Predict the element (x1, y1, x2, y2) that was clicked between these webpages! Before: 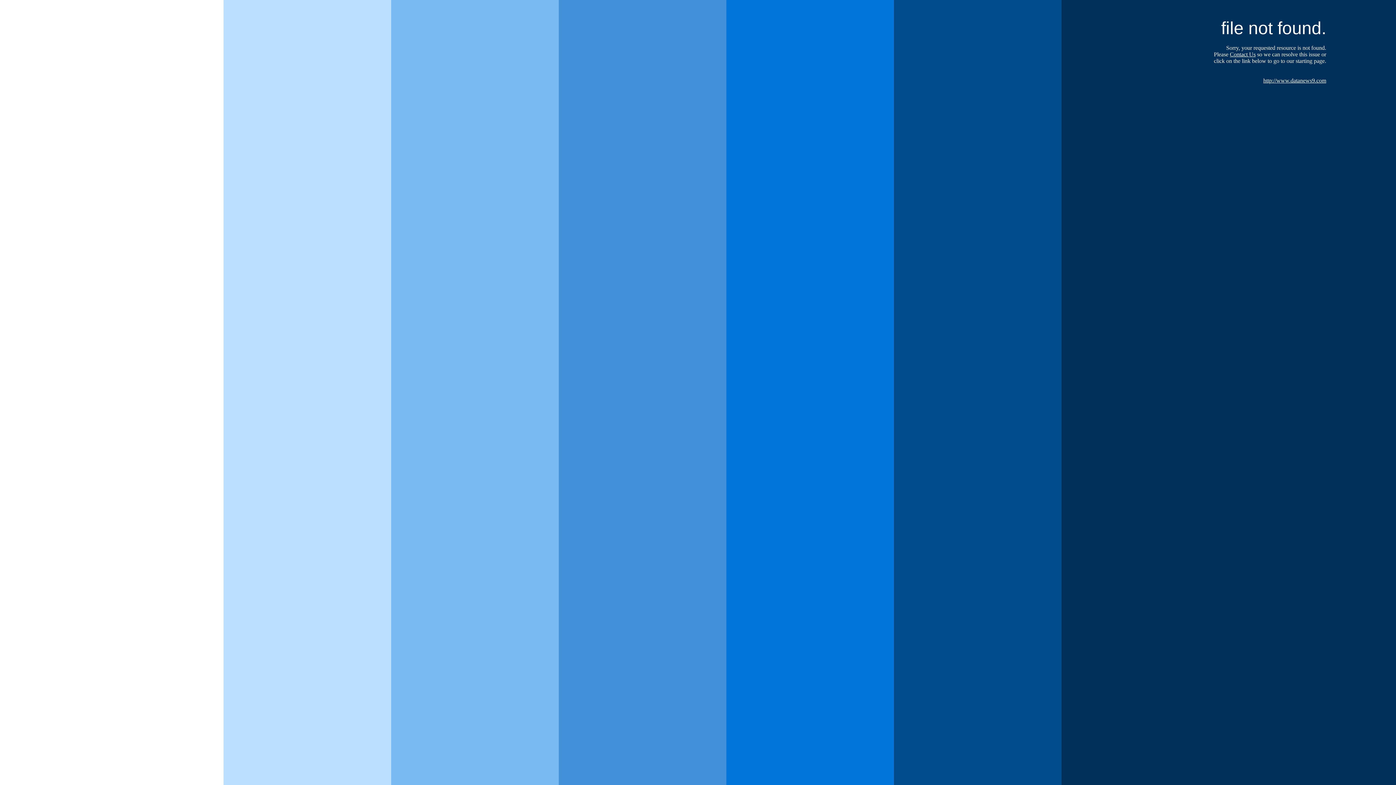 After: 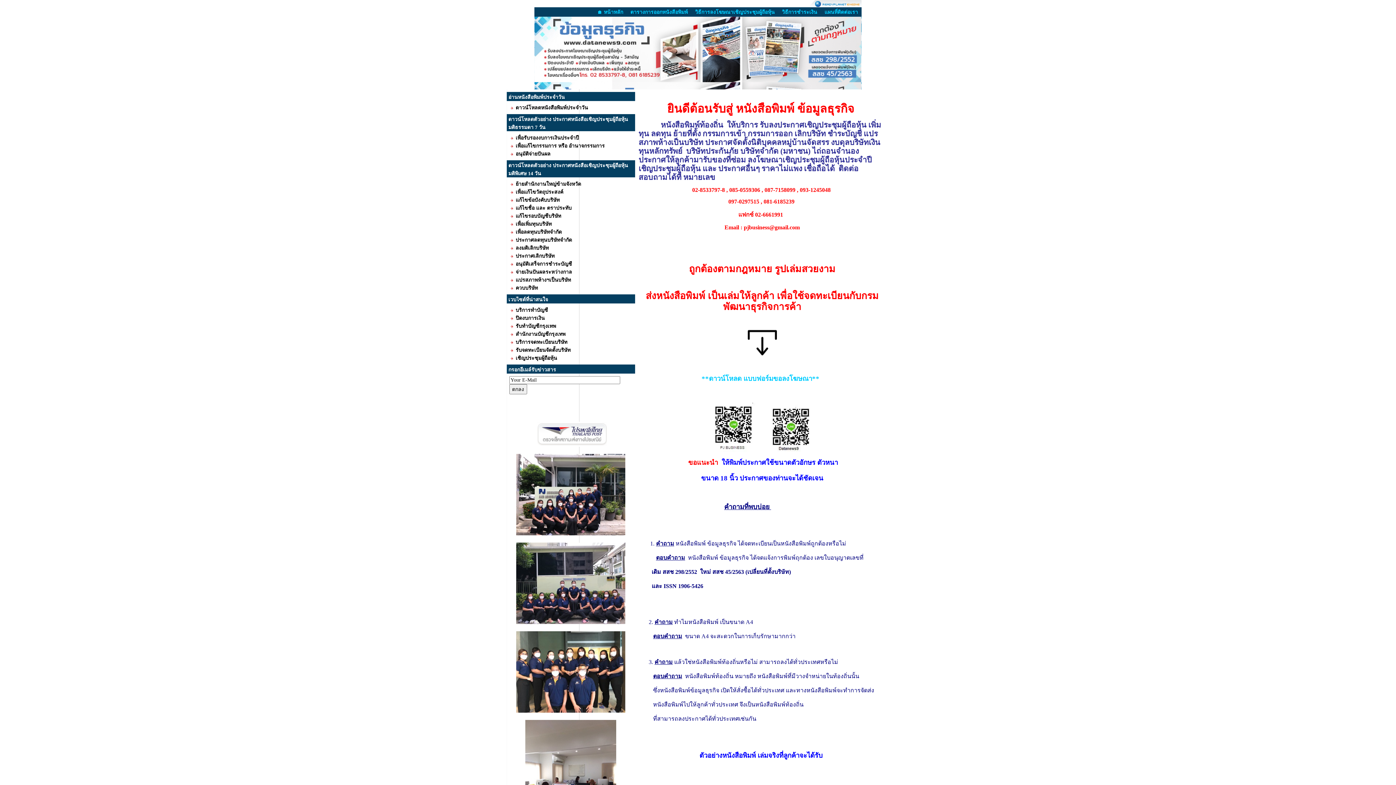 Action: bbox: (1230, 51, 1256, 57) label: Contact Us